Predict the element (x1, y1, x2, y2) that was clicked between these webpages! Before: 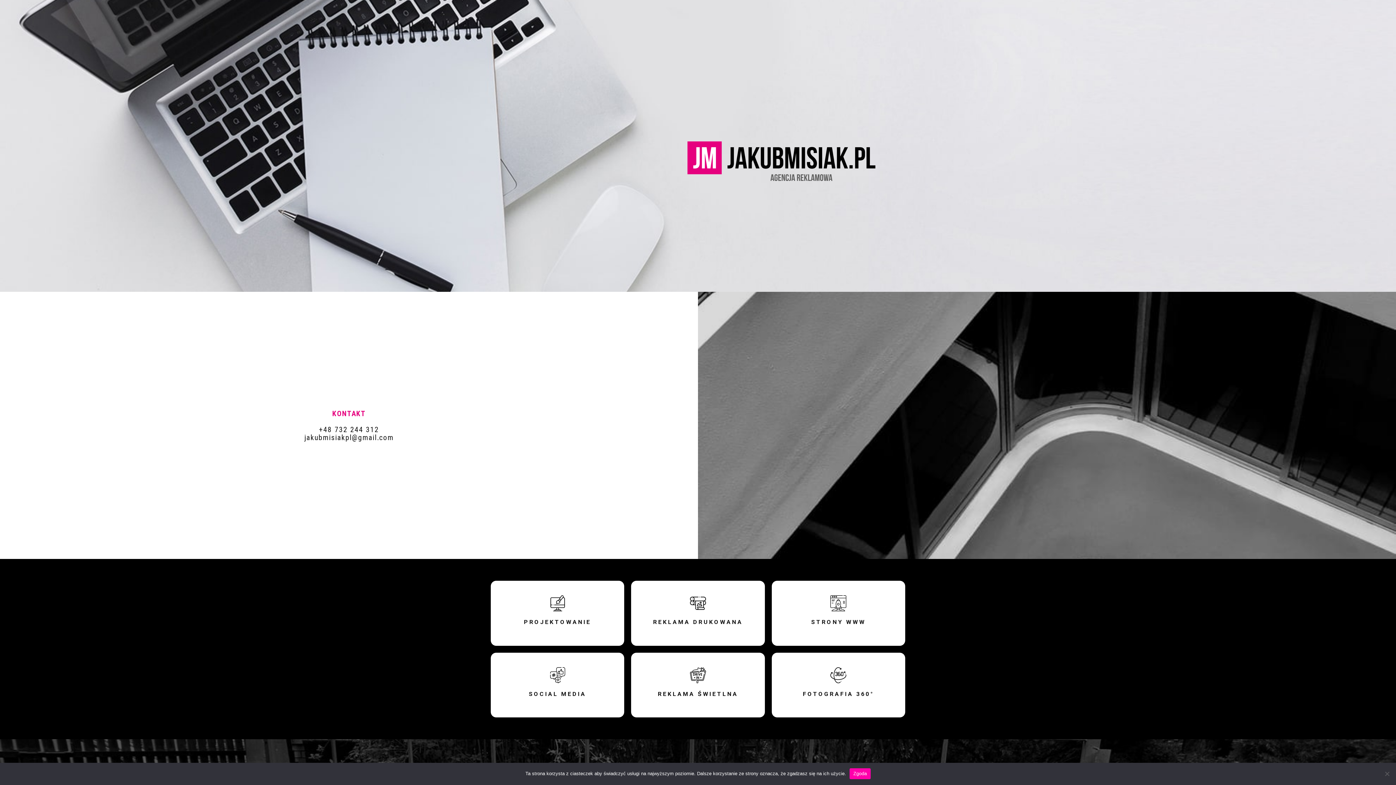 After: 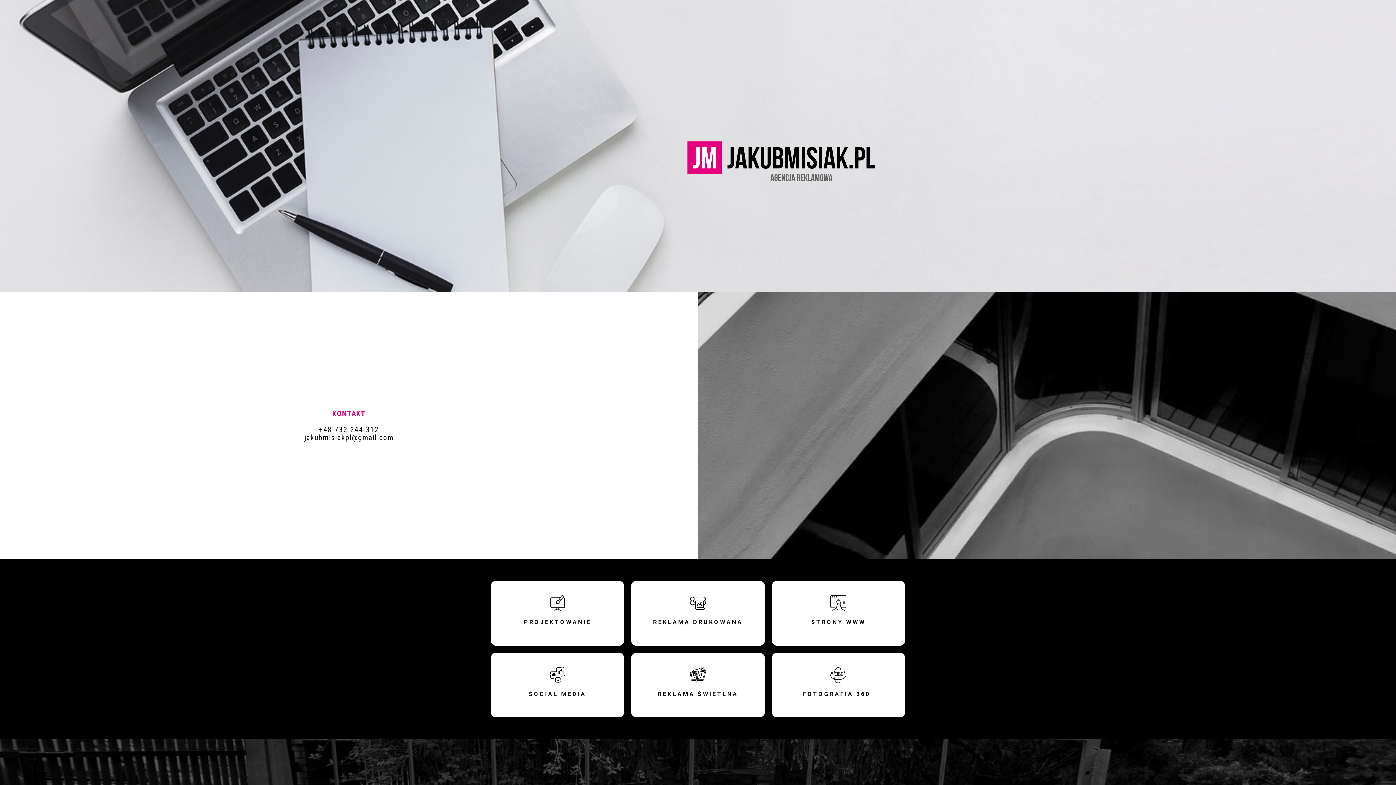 Action: bbox: (849, 768, 870, 779) label: Zgoda